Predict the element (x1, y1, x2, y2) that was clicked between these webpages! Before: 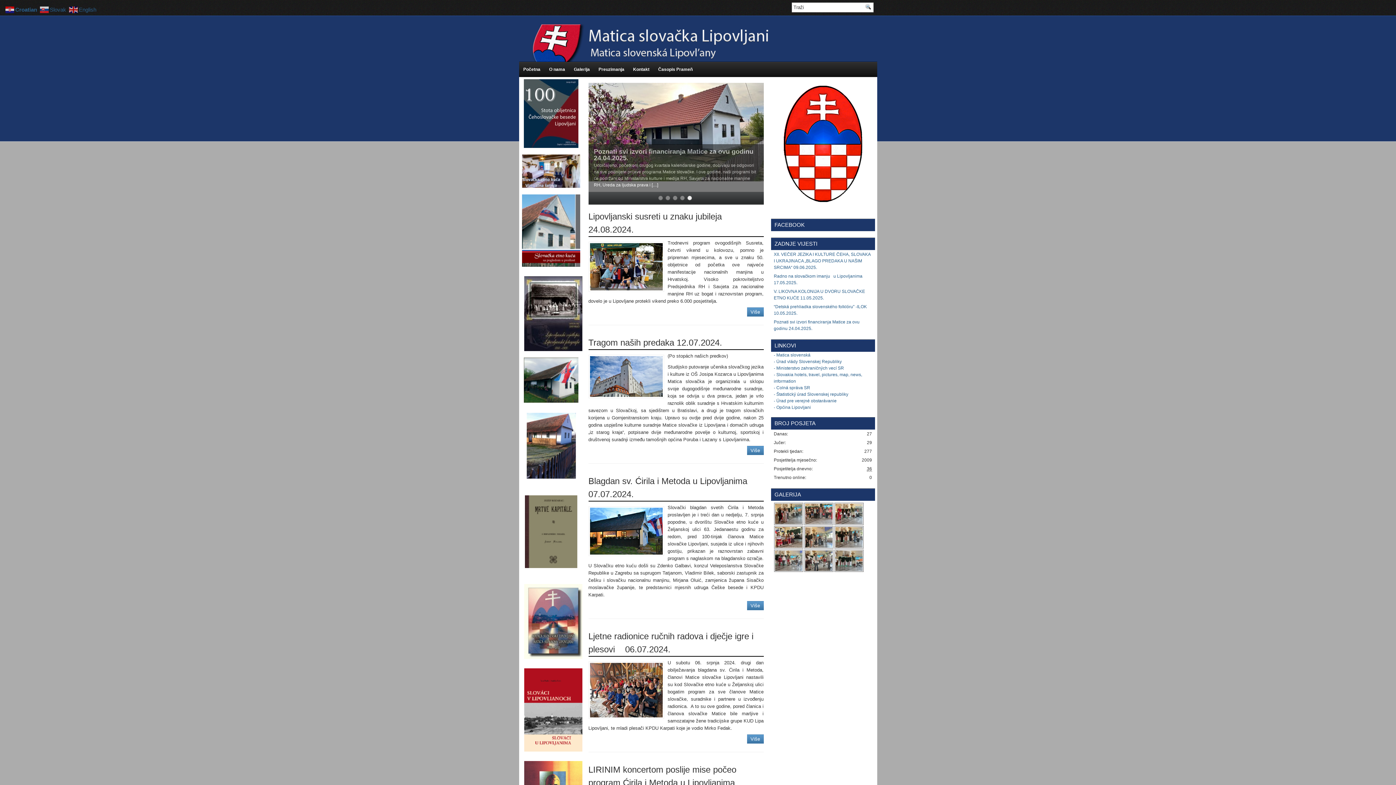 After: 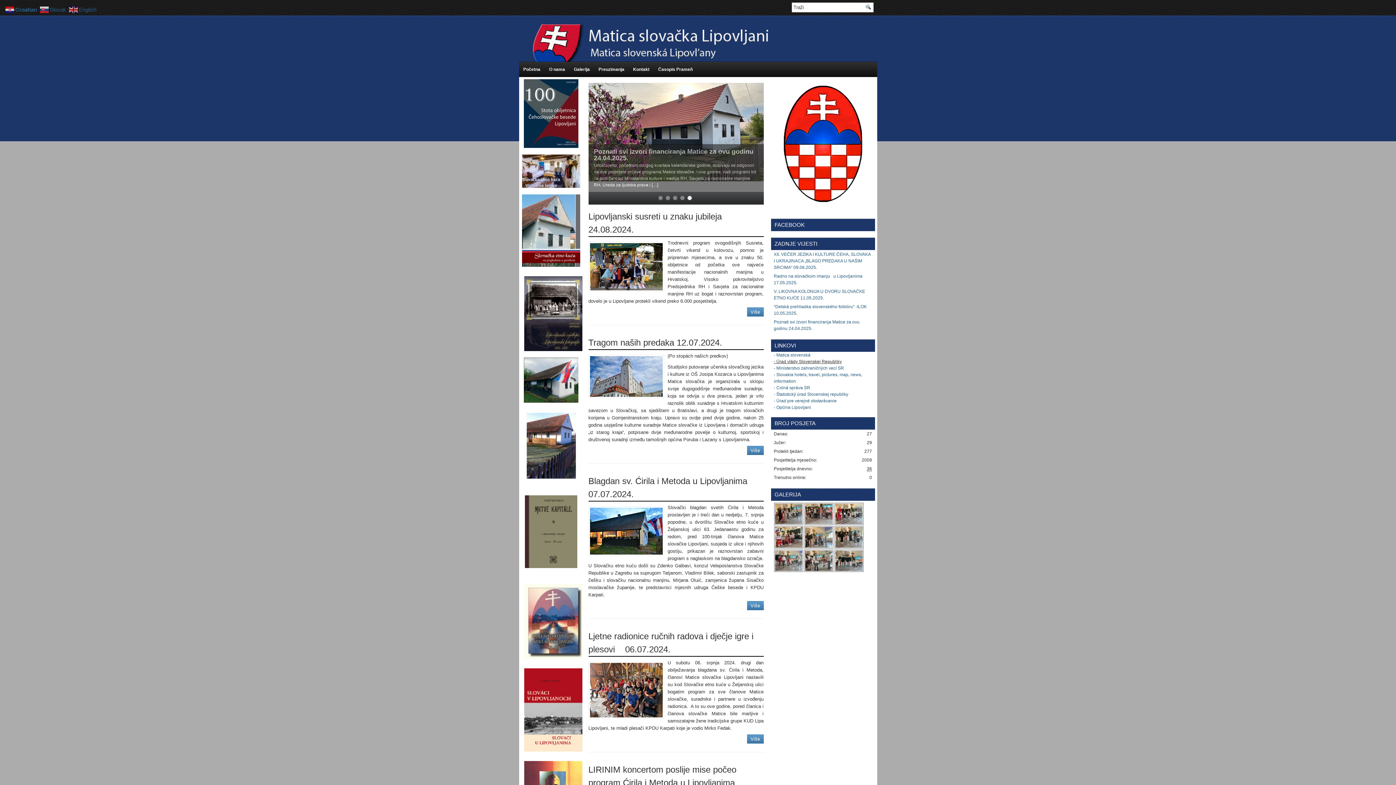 Action: bbox: (774, 359, 842, 364) label: - Úrad vlády Slovenskej Republiky